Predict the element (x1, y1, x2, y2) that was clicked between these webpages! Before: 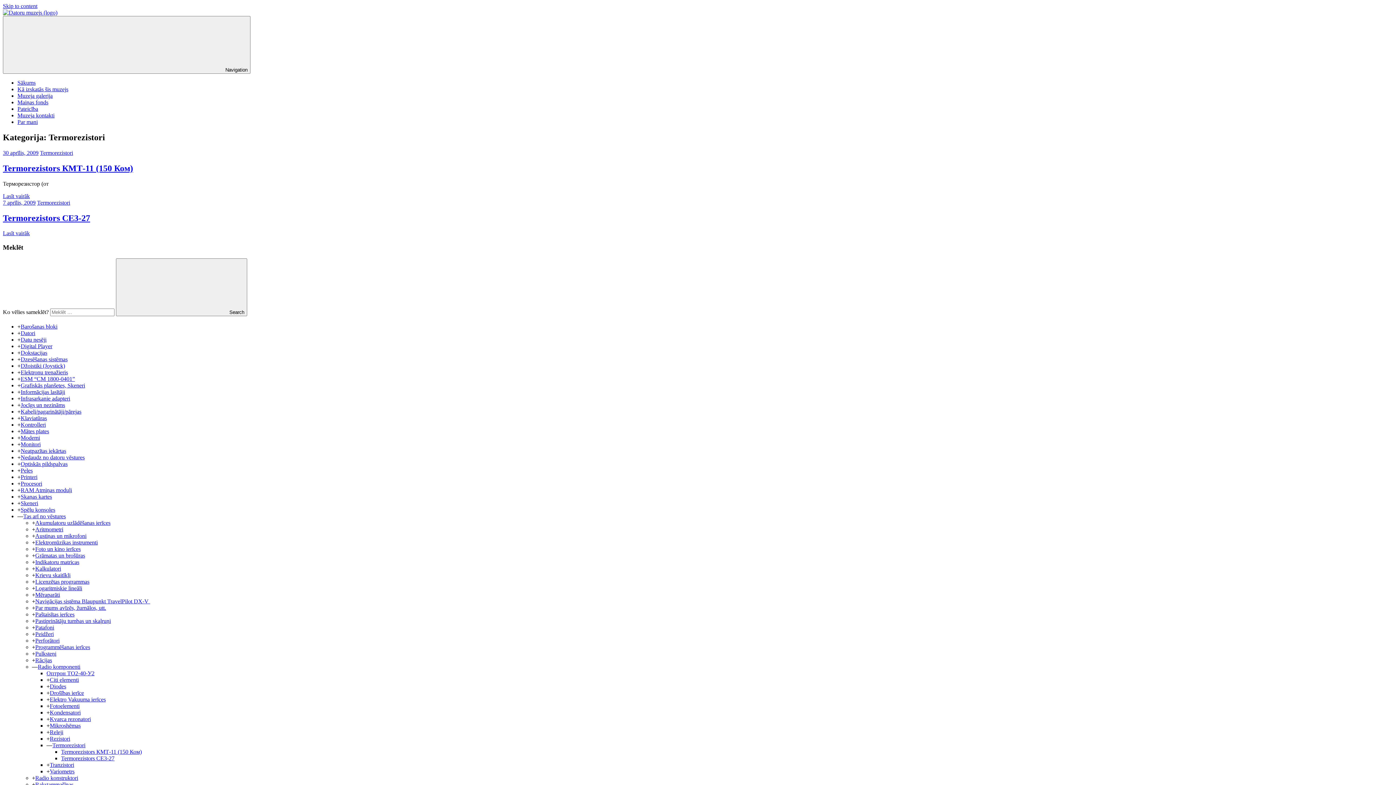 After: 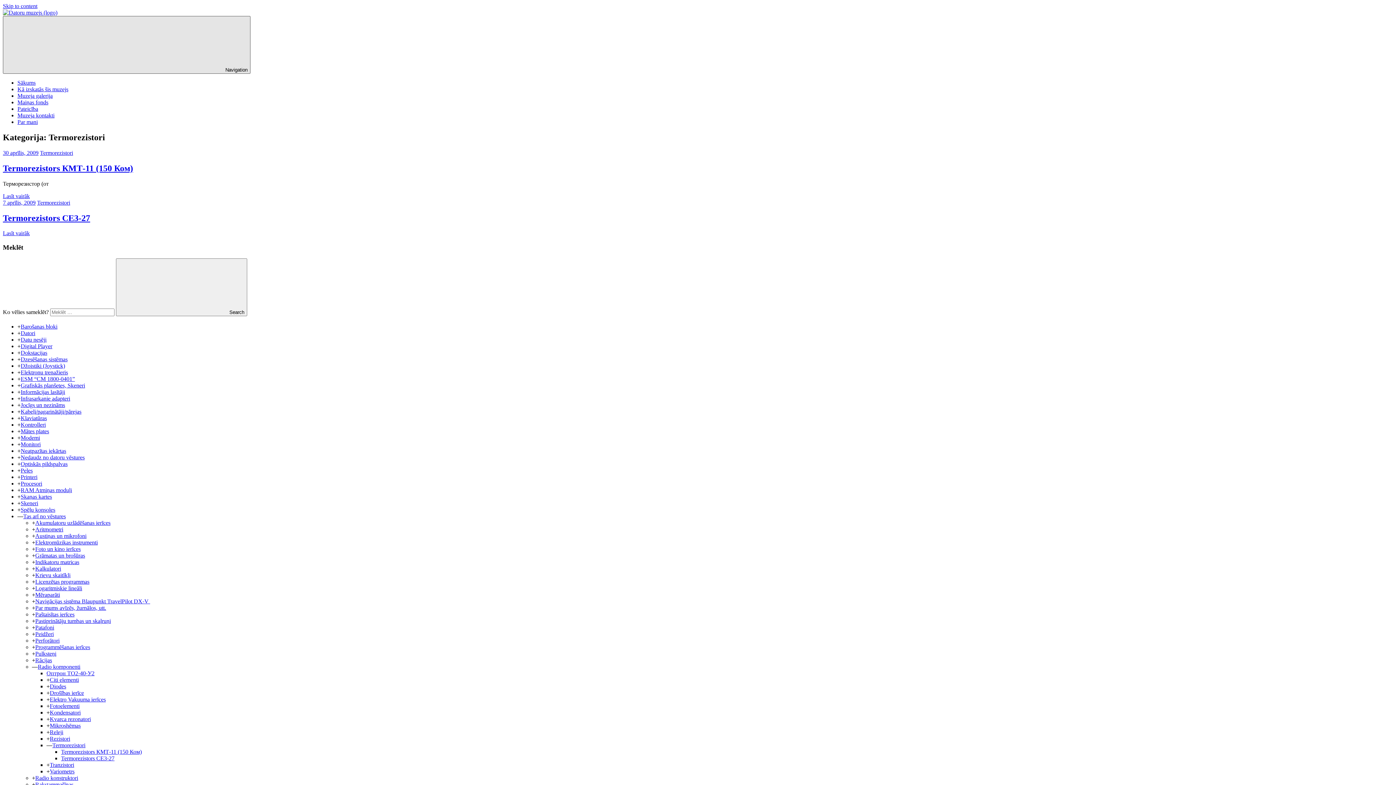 Action: bbox: (2, 16, 250, 73) label:  Navigation